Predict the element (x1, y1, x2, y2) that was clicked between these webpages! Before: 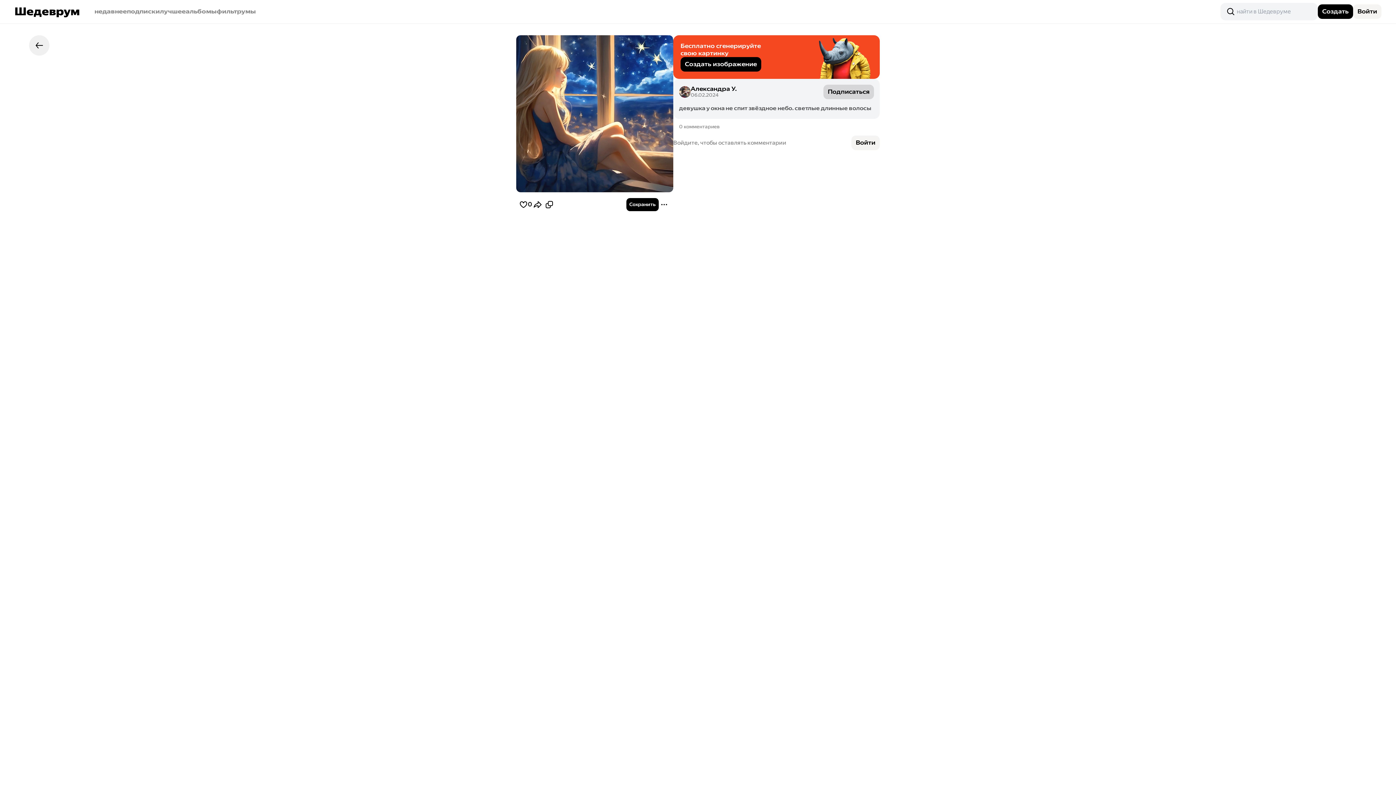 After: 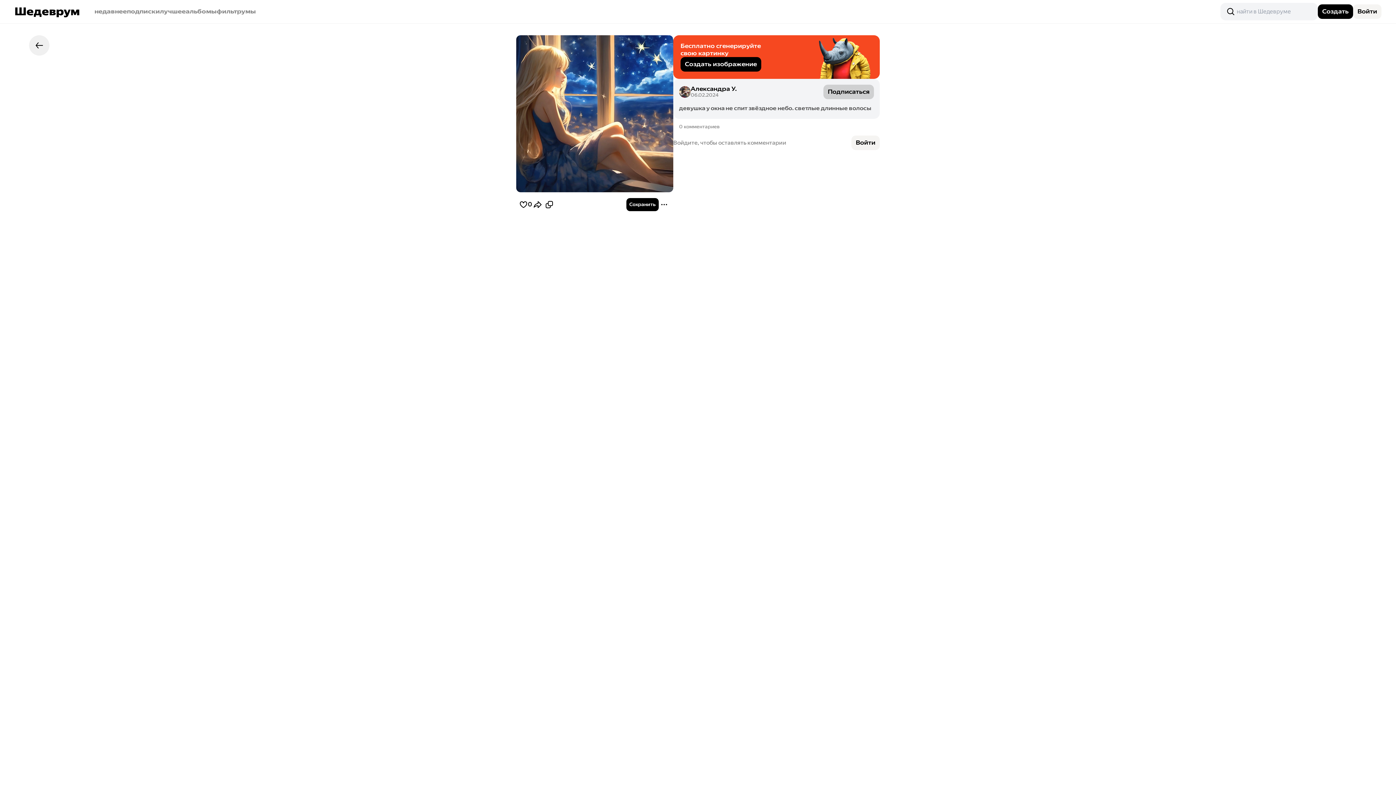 Action: bbox: (823, 84, 874, 99) label: Подписаться